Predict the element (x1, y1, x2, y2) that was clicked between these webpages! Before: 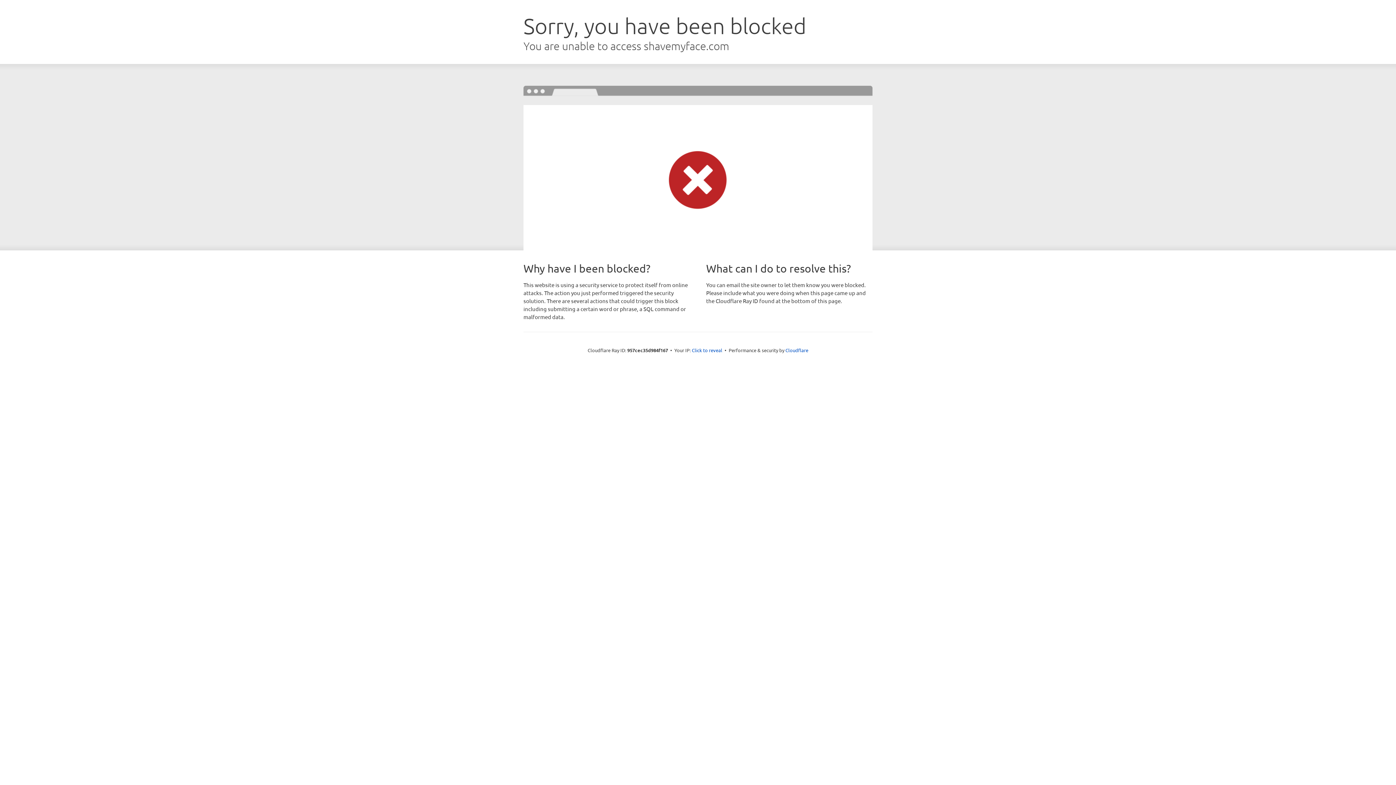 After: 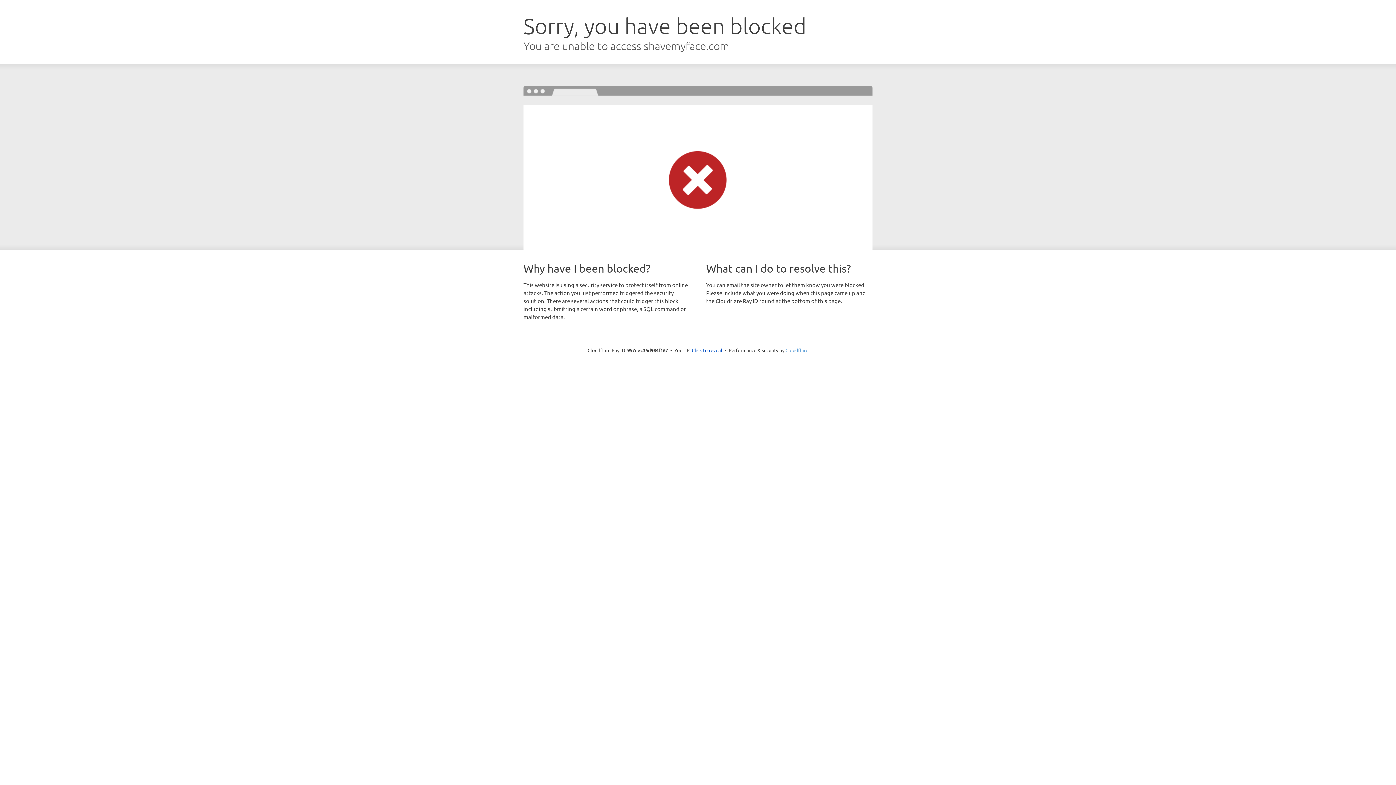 Action: bbox: (785, 347, 808, 353) label: Cloudflare